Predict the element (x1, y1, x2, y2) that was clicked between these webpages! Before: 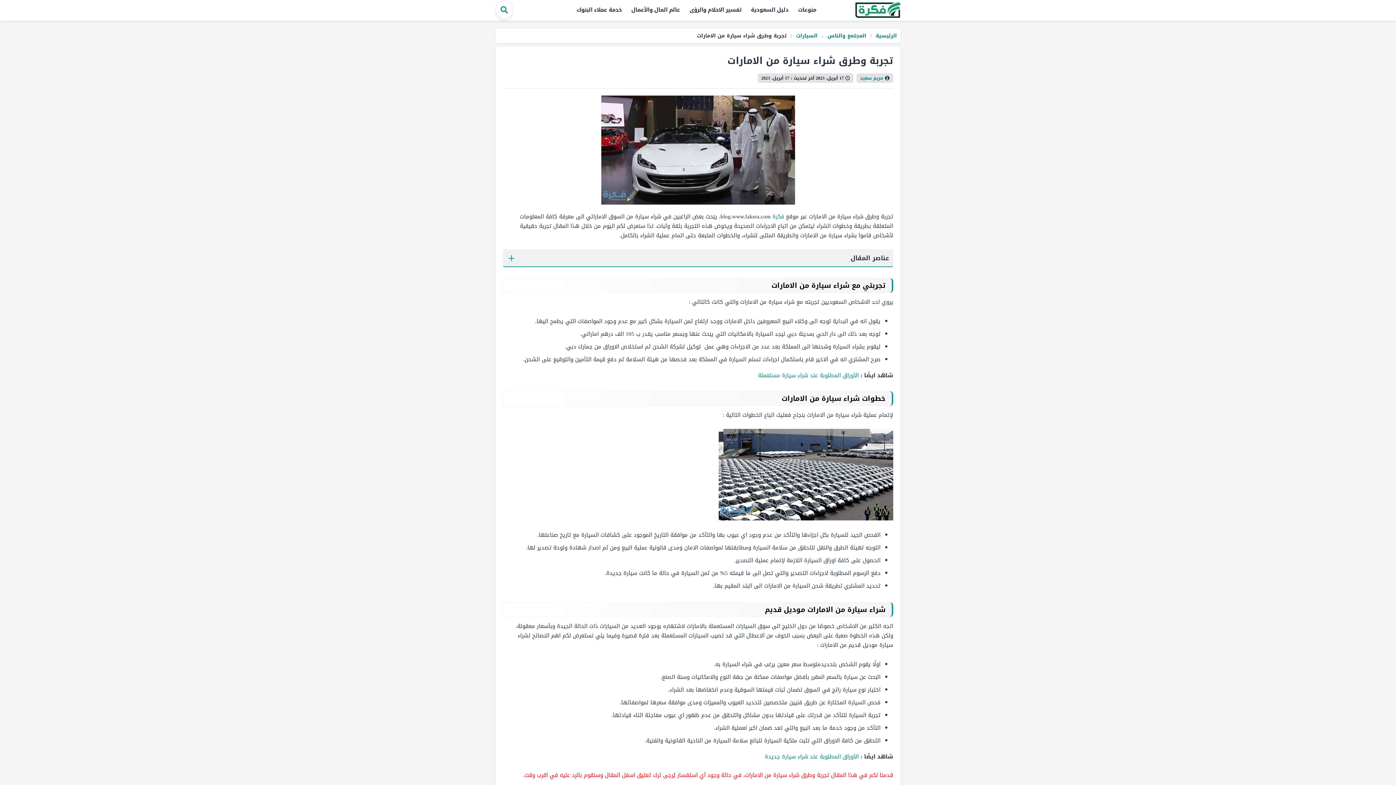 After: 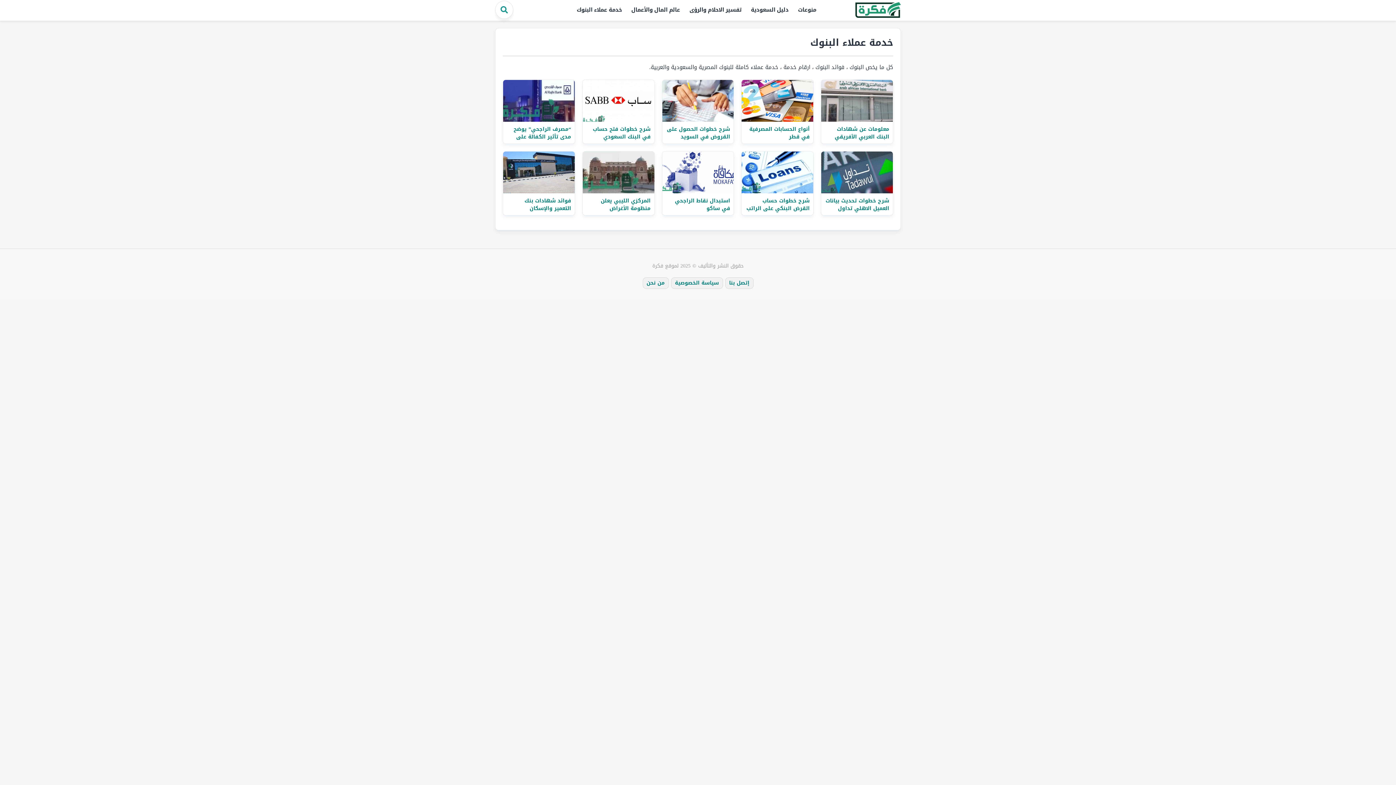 Action: bbox: (572, 3, 626, 16) label: خدمة عملاء البنوك